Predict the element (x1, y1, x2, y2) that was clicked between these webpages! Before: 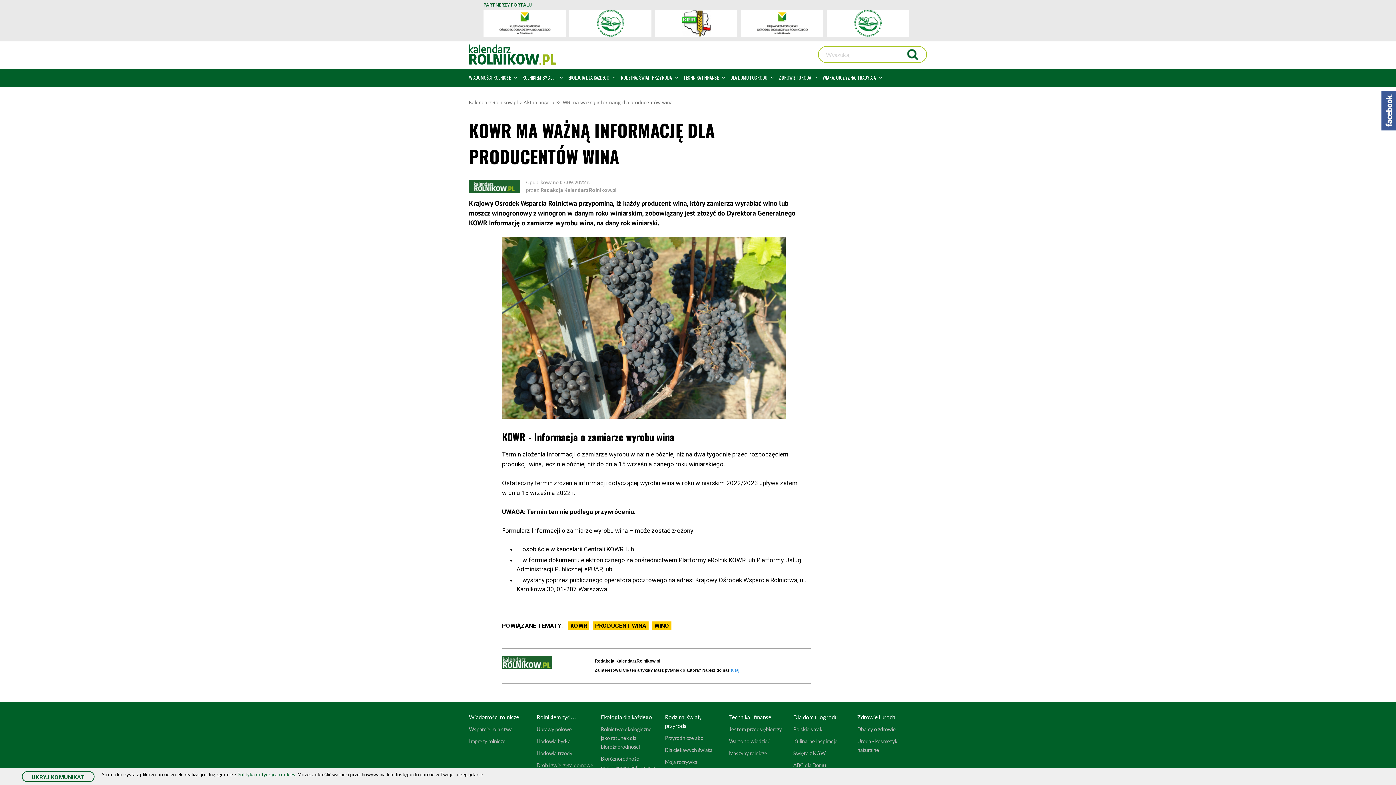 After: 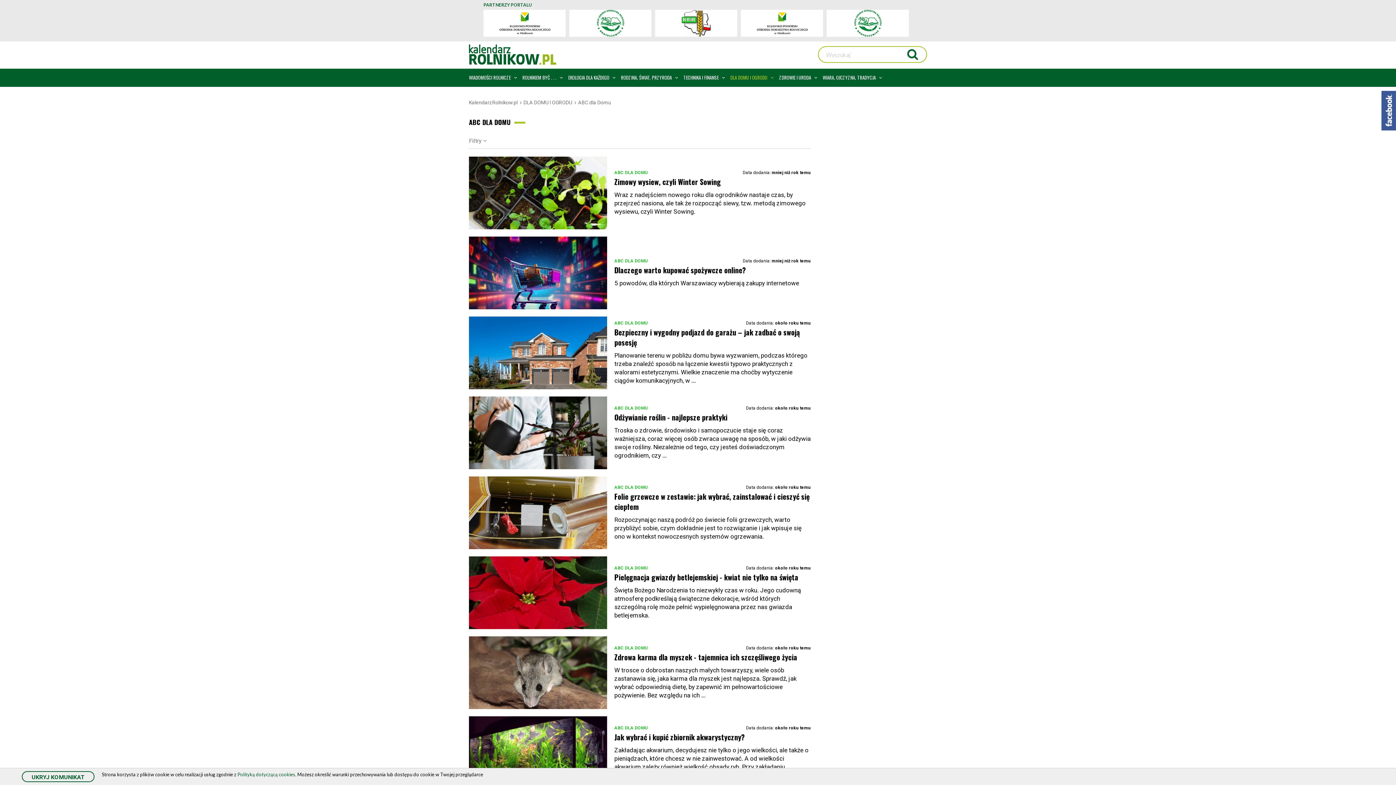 Action: bbox: (793, 762, 826, 768) label: ABC dla Domu